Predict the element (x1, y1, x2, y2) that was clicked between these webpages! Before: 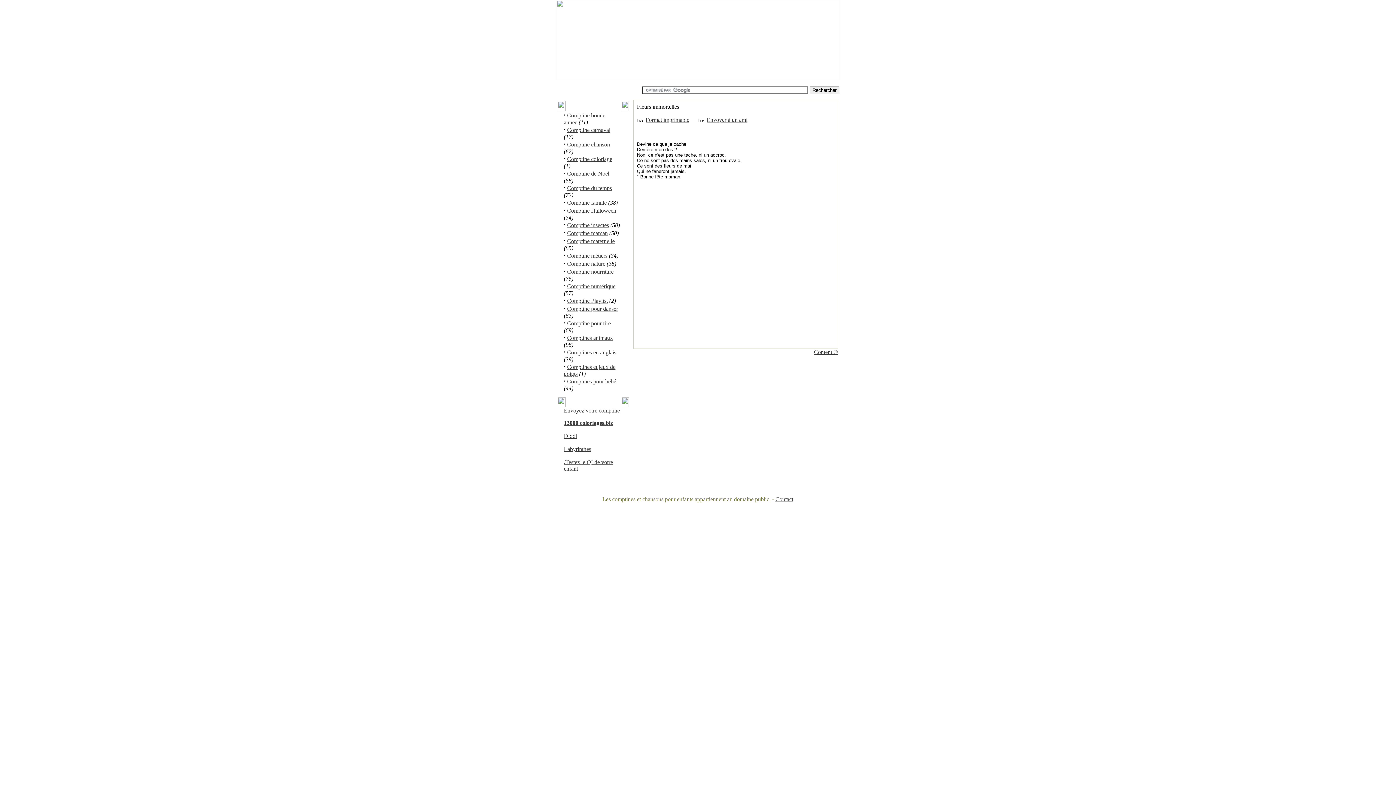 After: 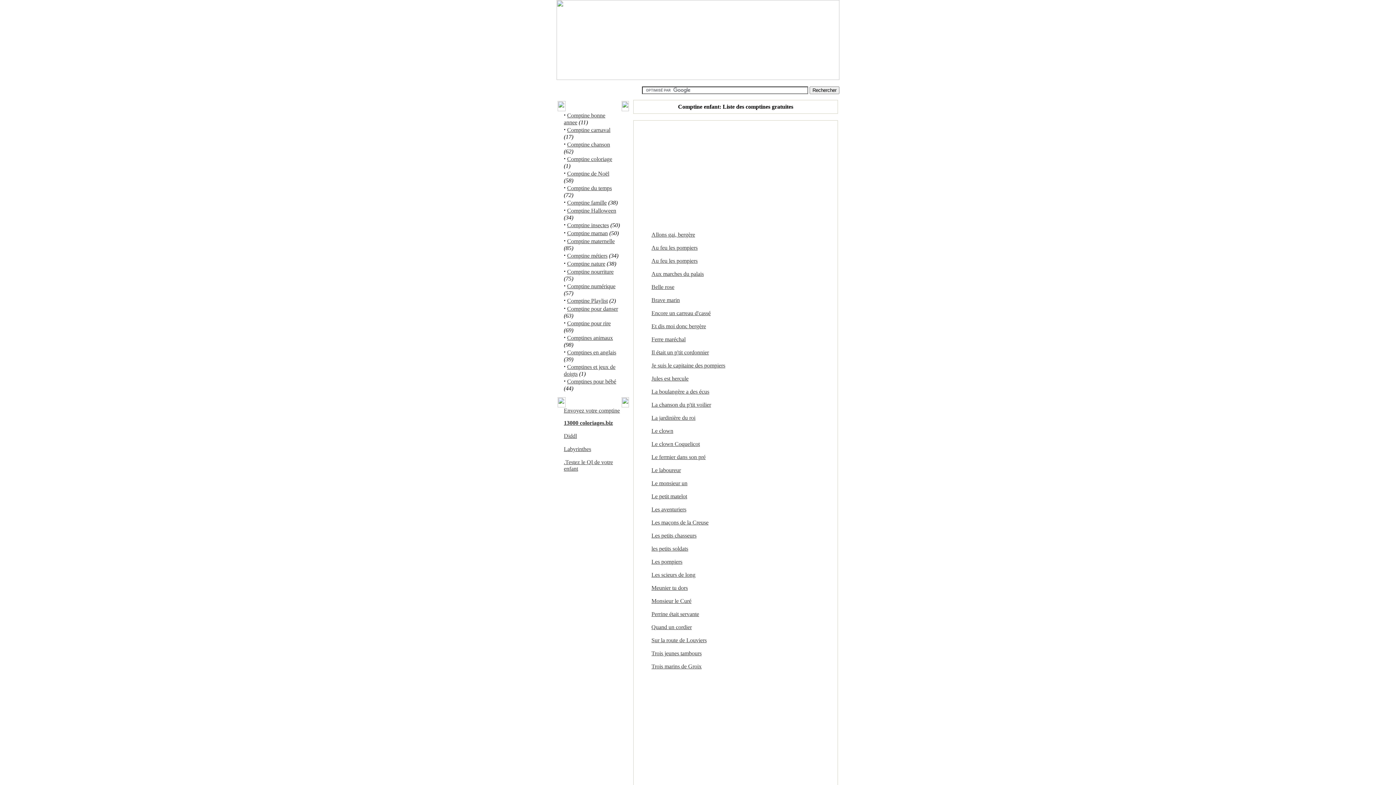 Action: label: Comptine métiers bbox: (567, 252, 607, 258)